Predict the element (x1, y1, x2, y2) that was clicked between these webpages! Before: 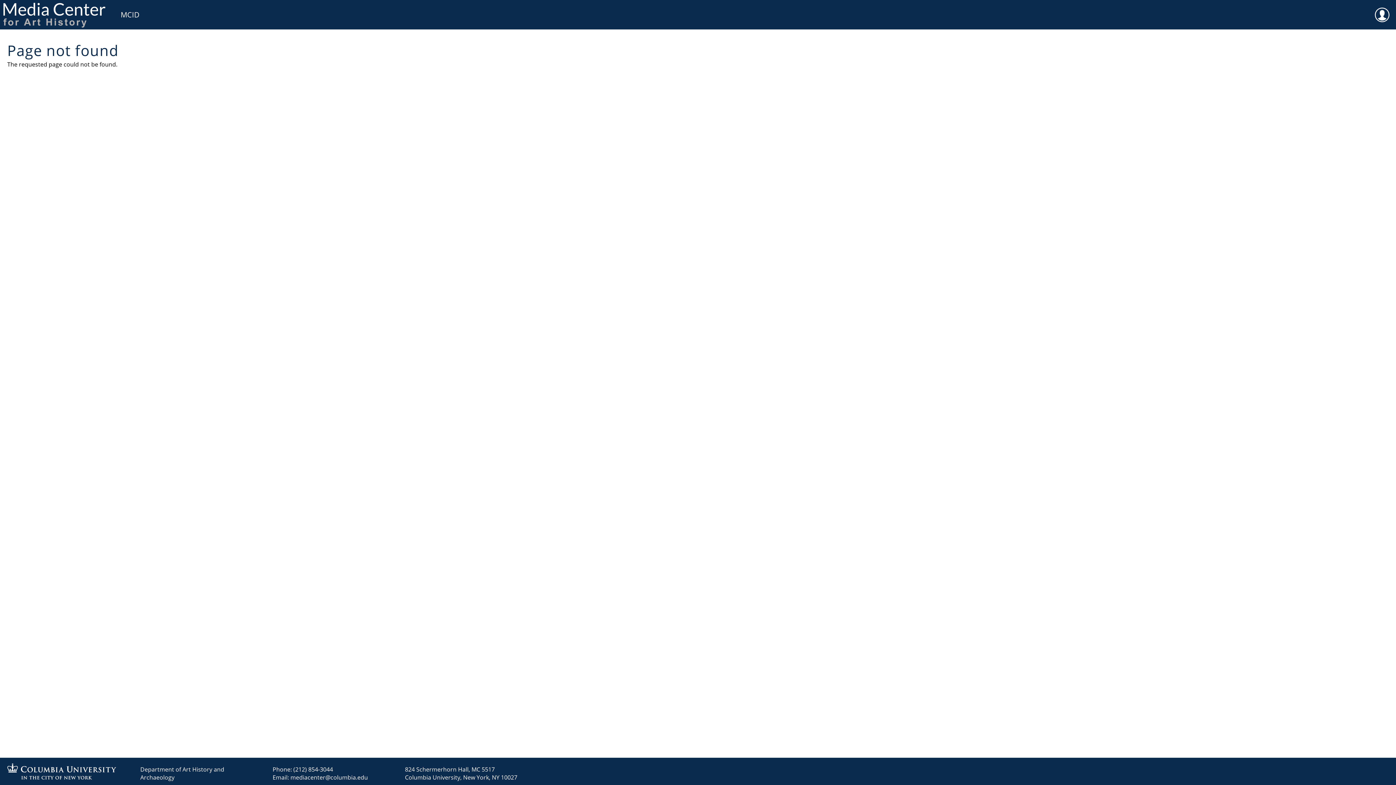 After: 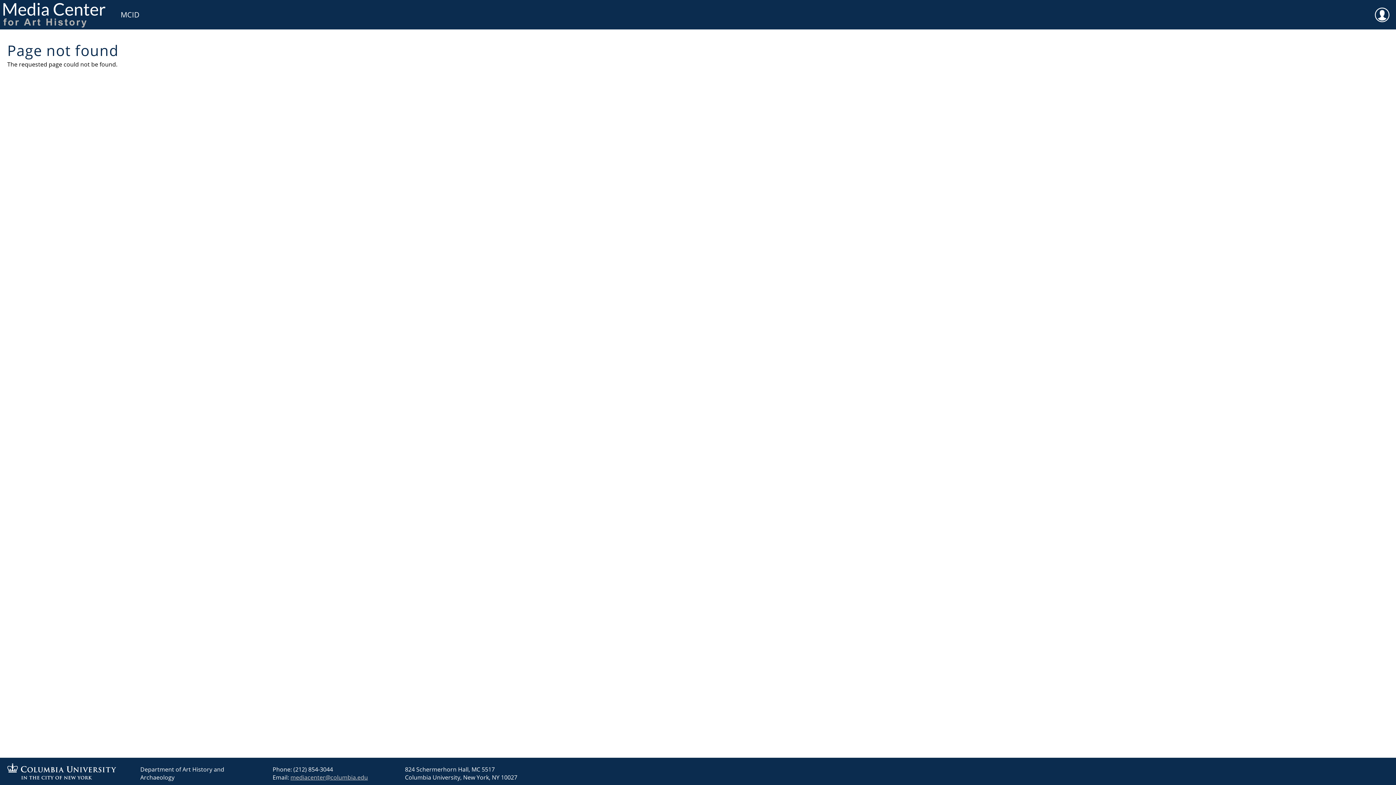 Action: bbox: (290, 773, 368, 781) label: mediacenter@columbia.edu